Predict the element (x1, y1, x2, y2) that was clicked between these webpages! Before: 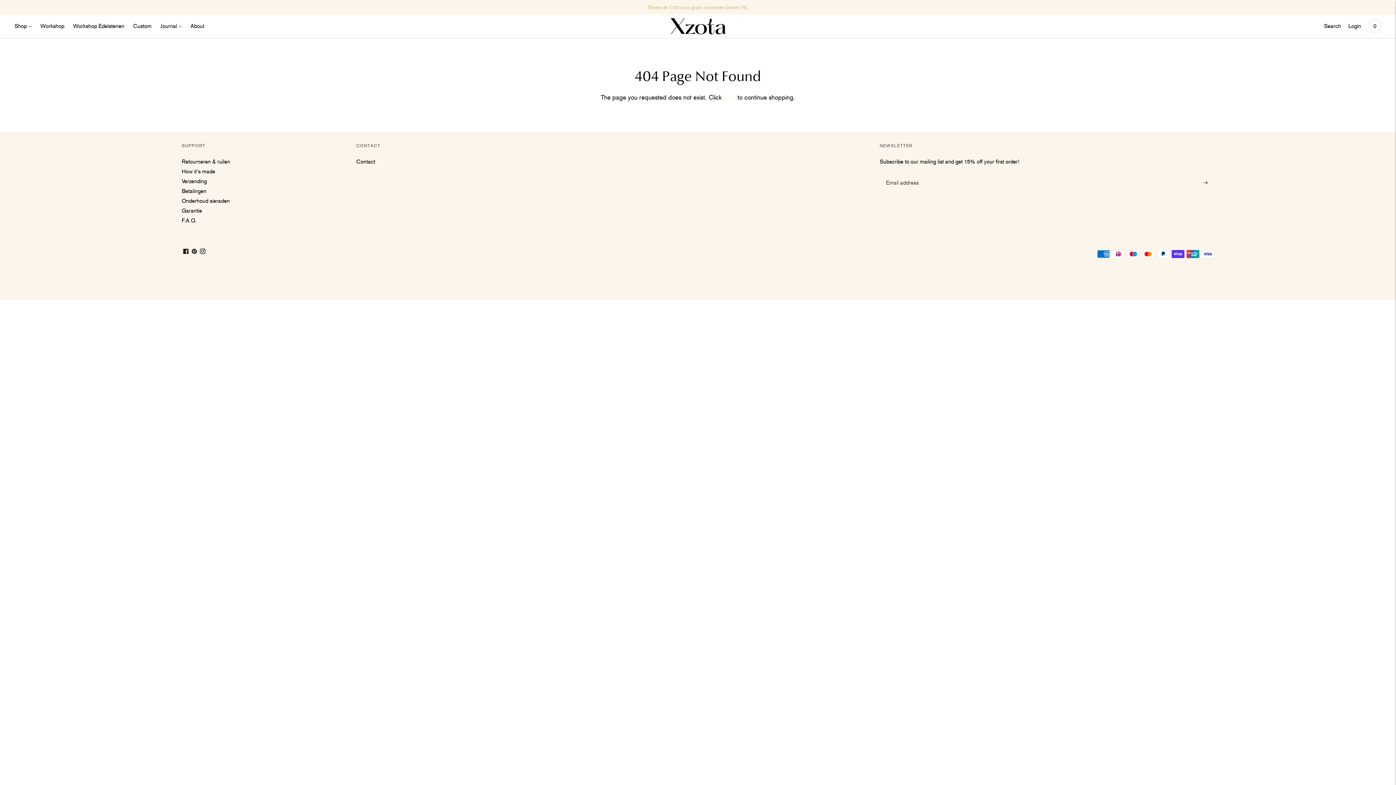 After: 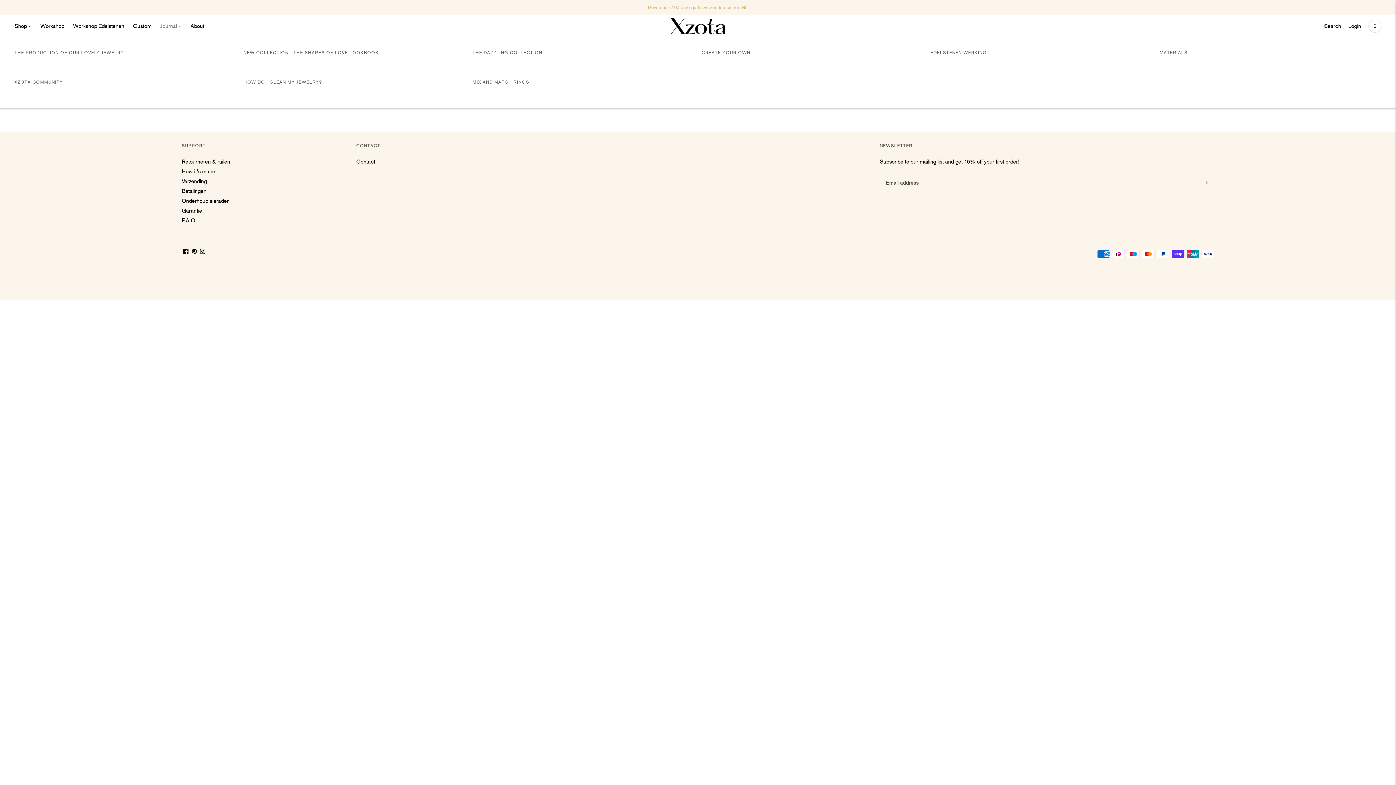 Action: label: Journal bbox: (160, 18, 181, 34)